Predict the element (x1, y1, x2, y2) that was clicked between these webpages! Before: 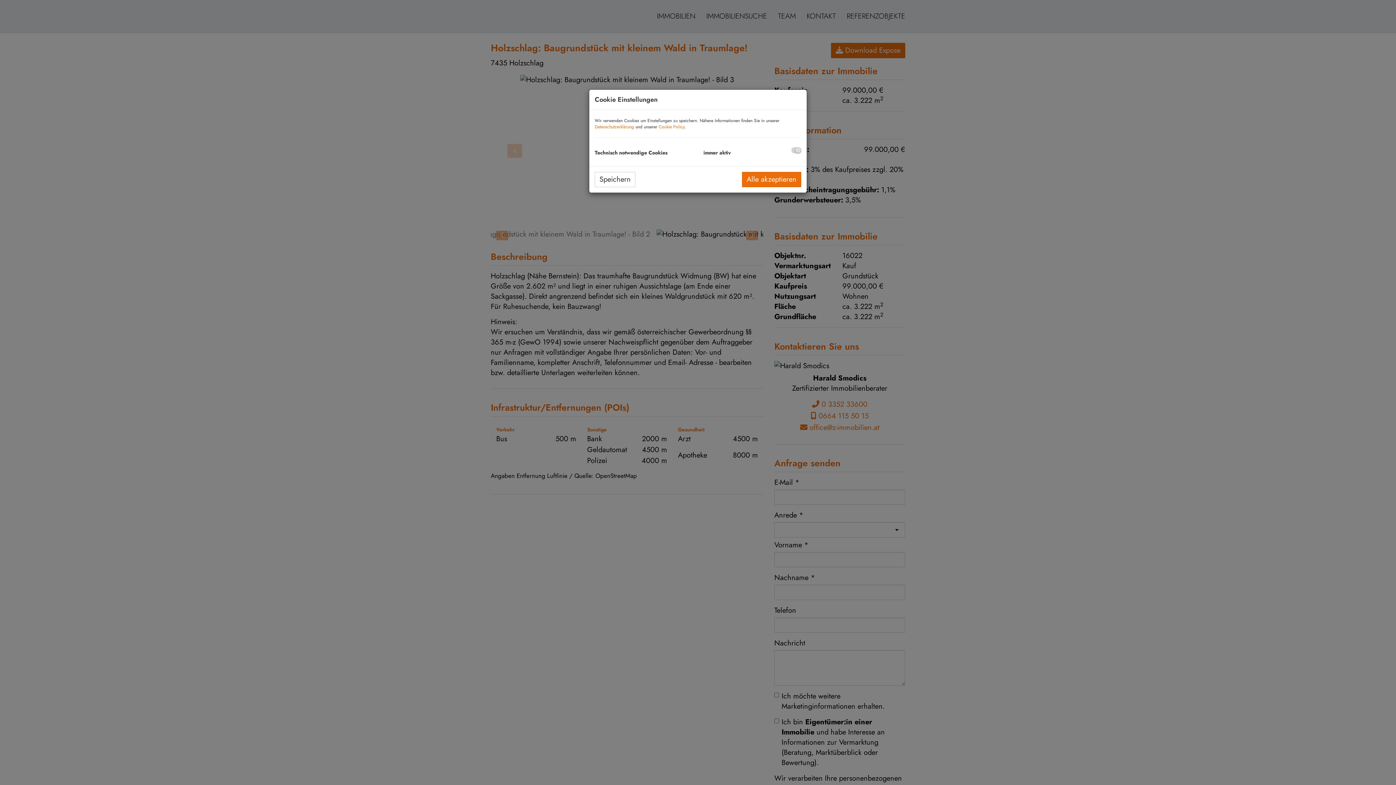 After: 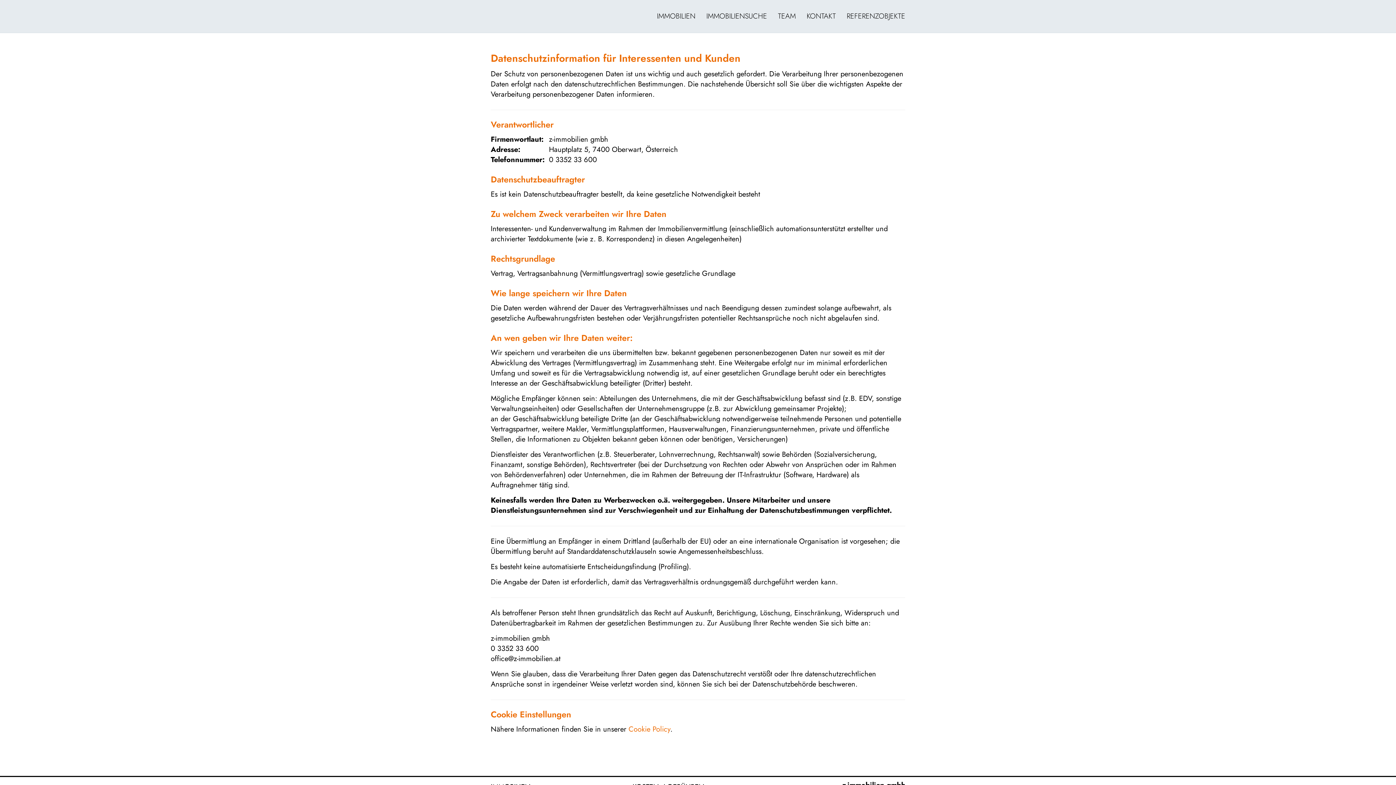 Action: bbox: (594, 123, 634, 130) label: Datenschutzerklärung